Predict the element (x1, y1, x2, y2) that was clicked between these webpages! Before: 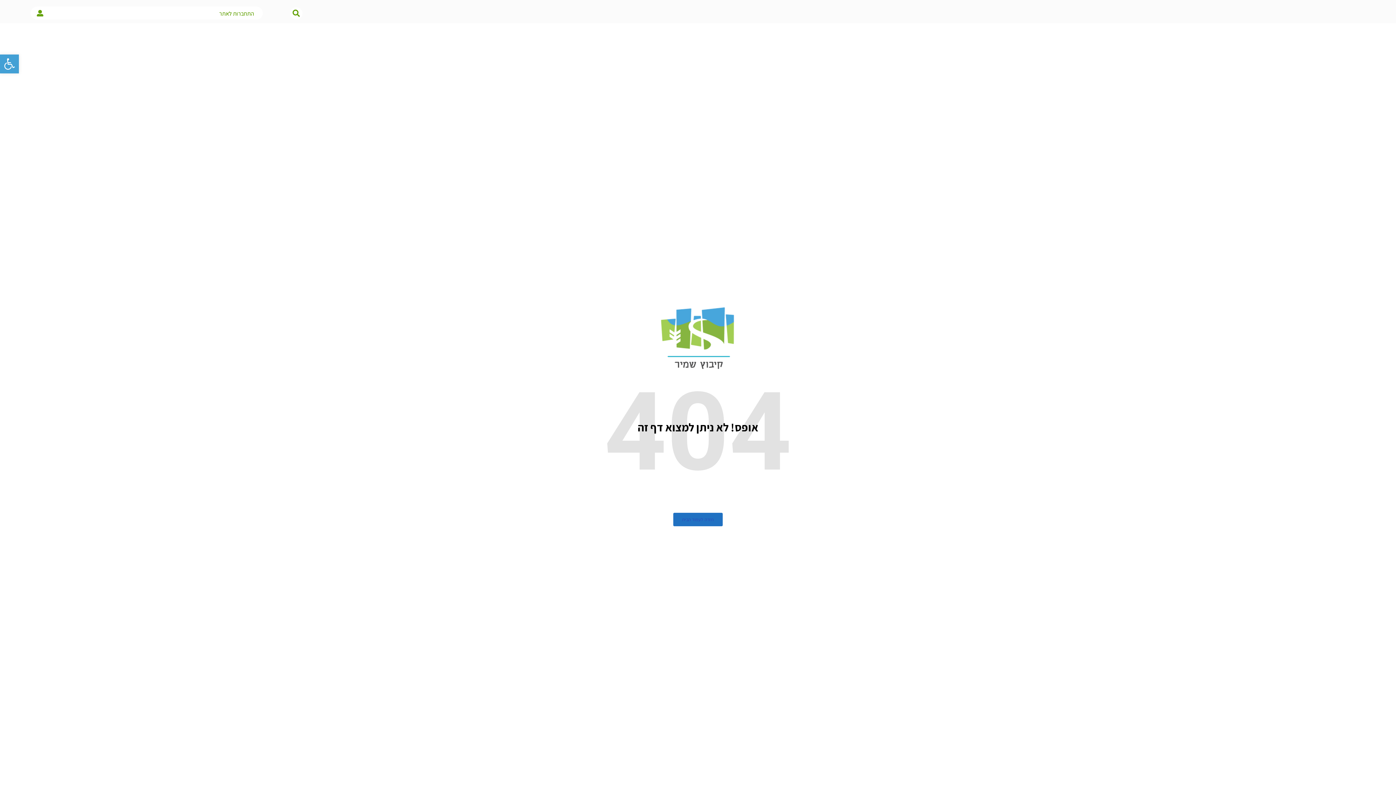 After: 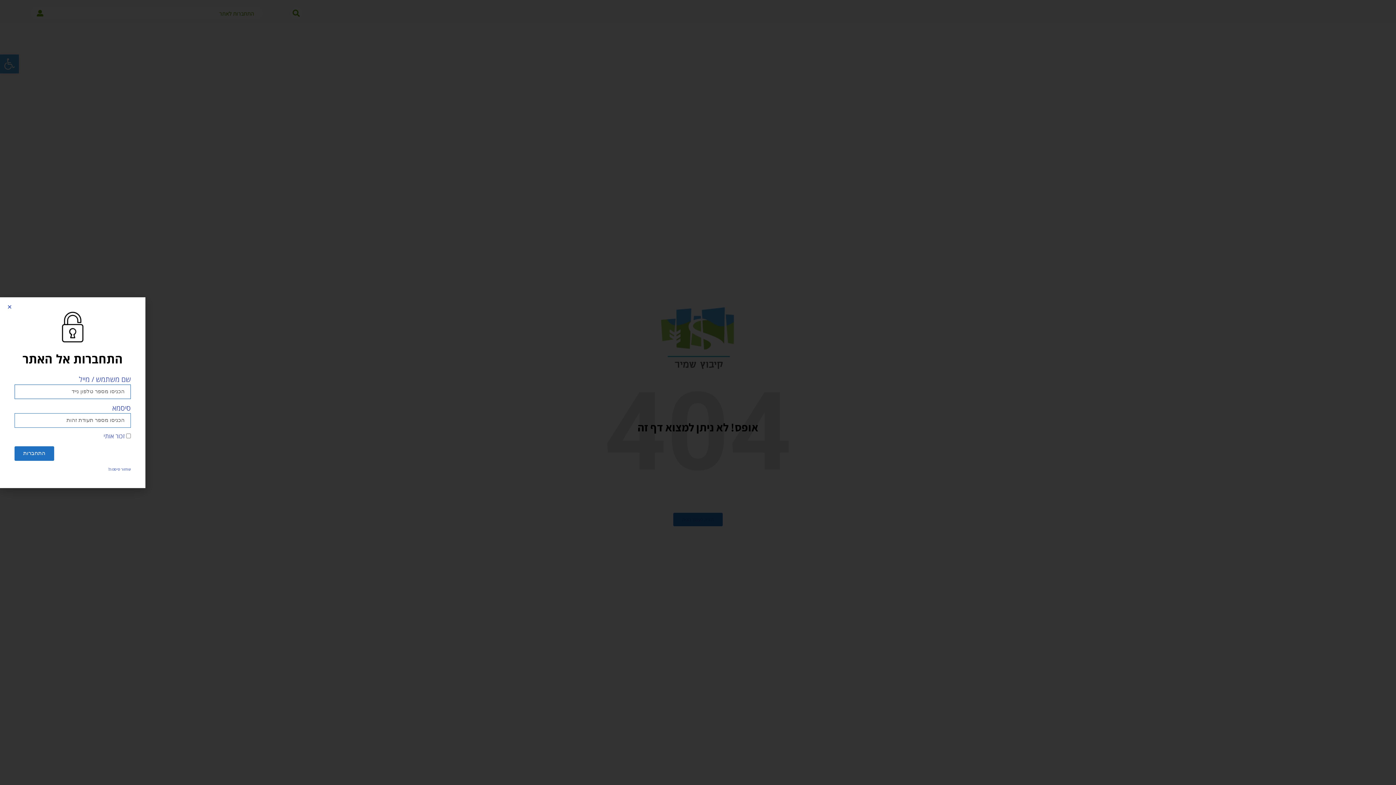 Action: bbox: (219, 9, 254, 17) label: התחברות לאתר